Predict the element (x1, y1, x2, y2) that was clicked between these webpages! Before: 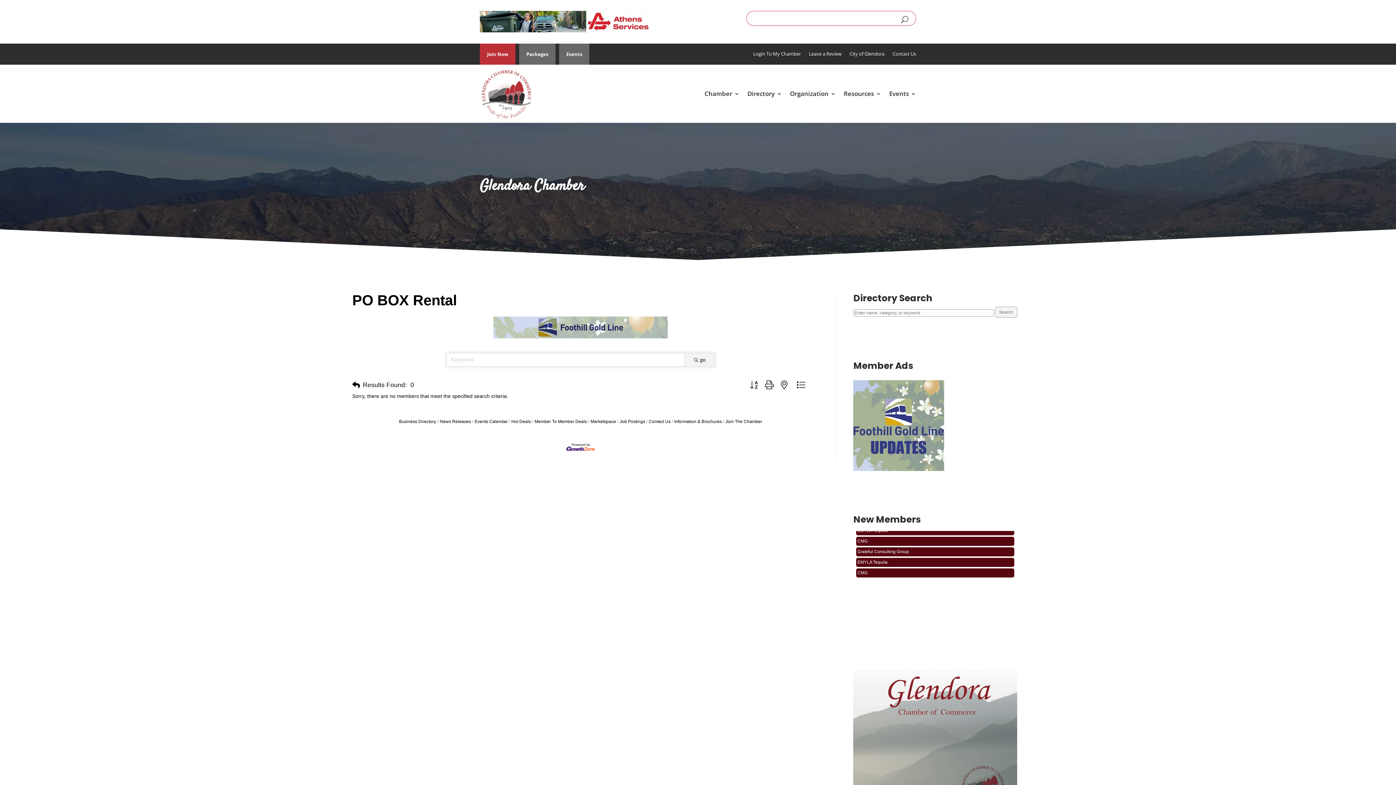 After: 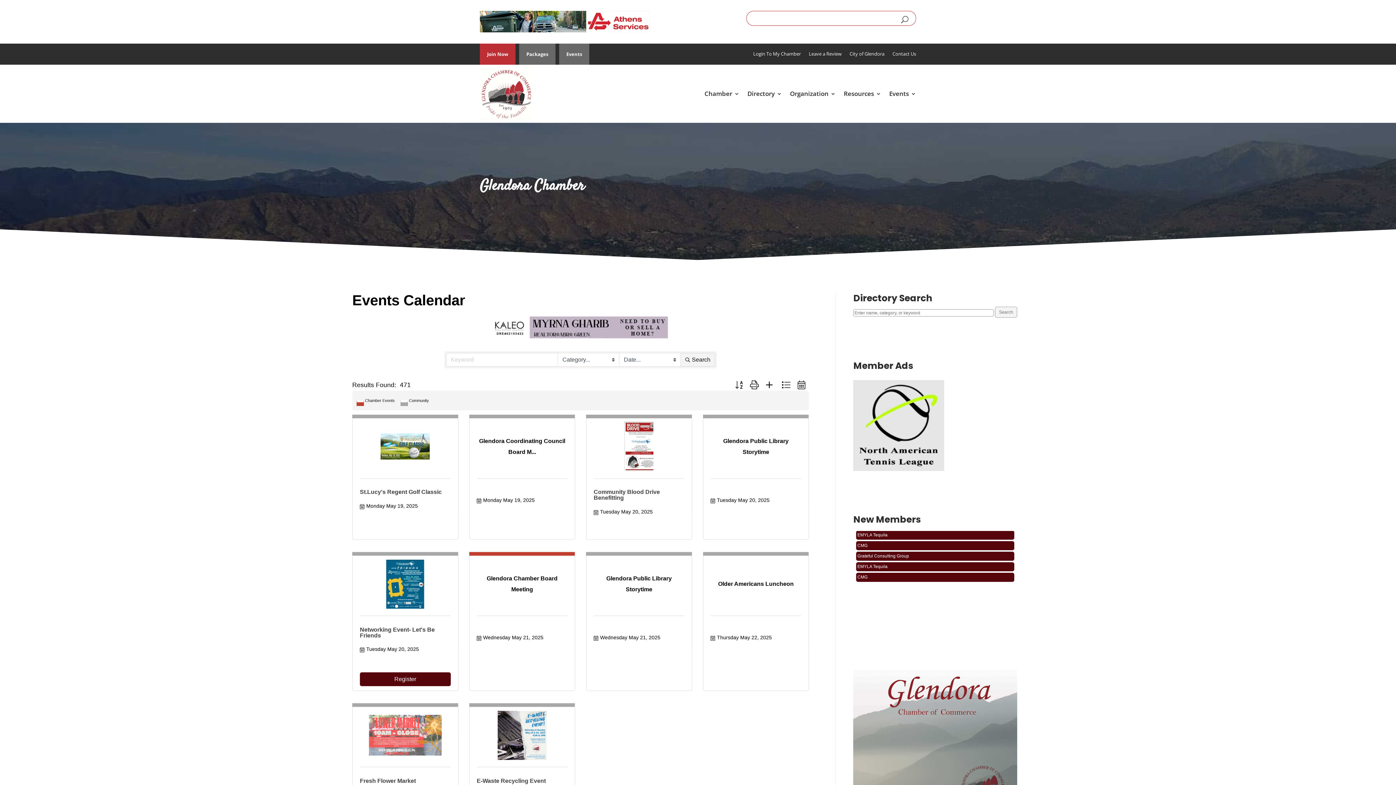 Action: label: Events Calendar bbox: (472, 419, 507, 424)